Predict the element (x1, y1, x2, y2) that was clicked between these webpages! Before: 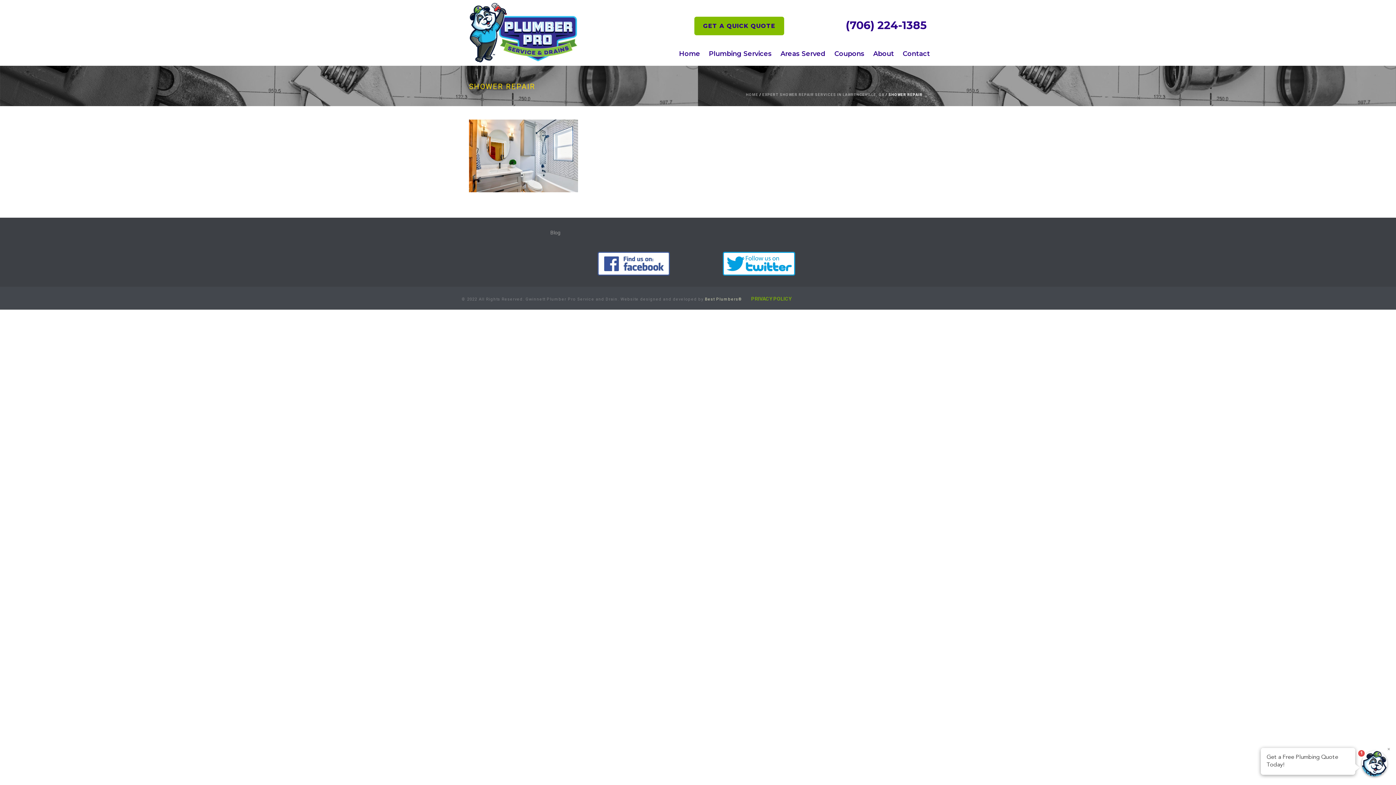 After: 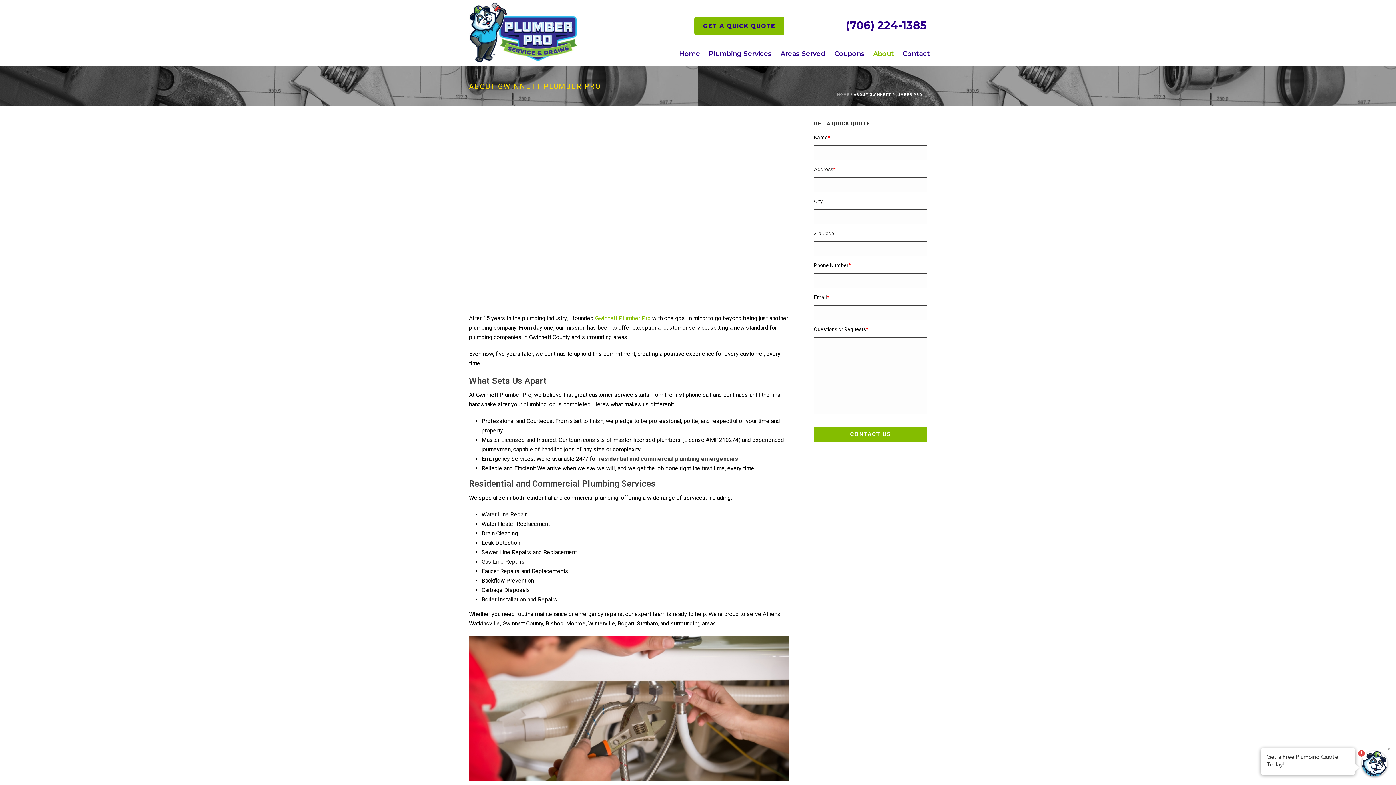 Action: bbox: (869, 49, 898, 57) label: About